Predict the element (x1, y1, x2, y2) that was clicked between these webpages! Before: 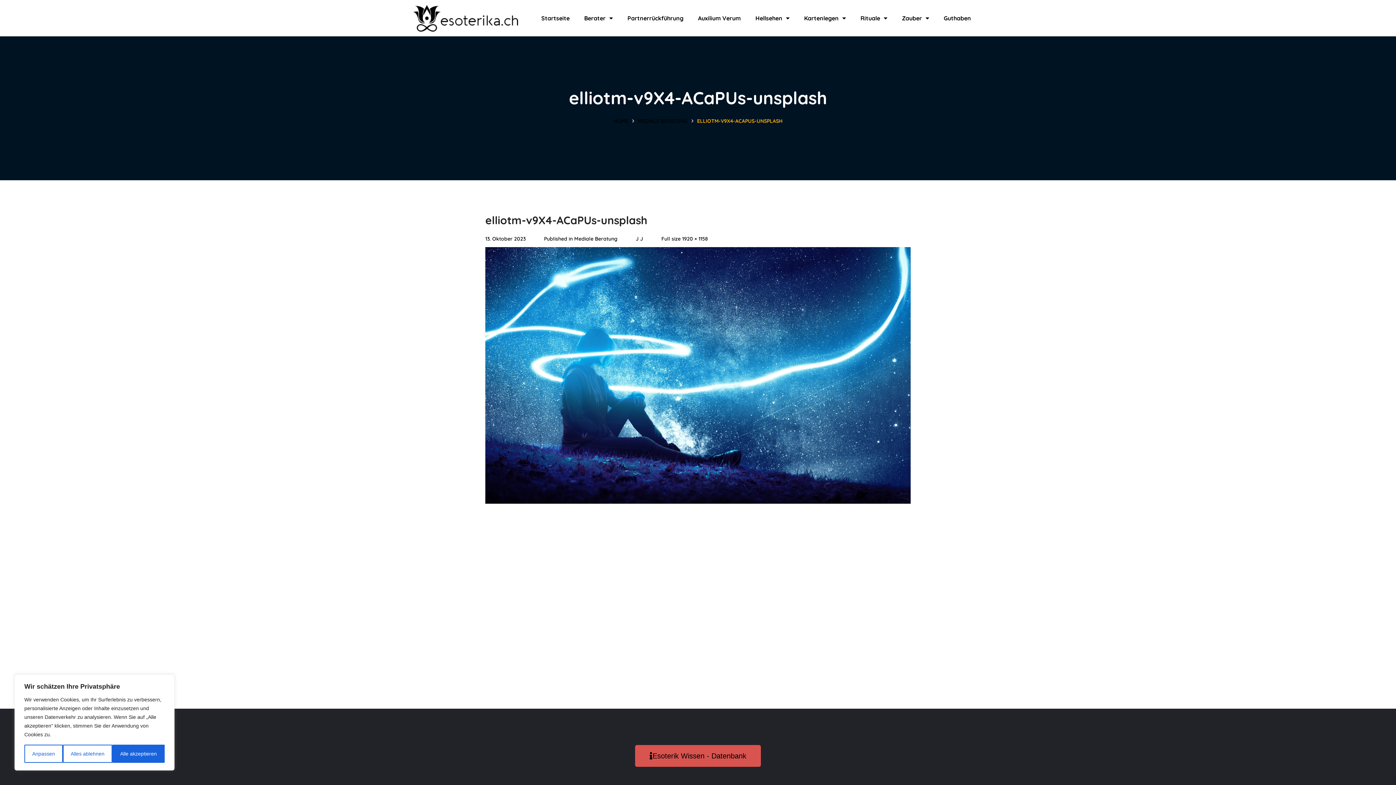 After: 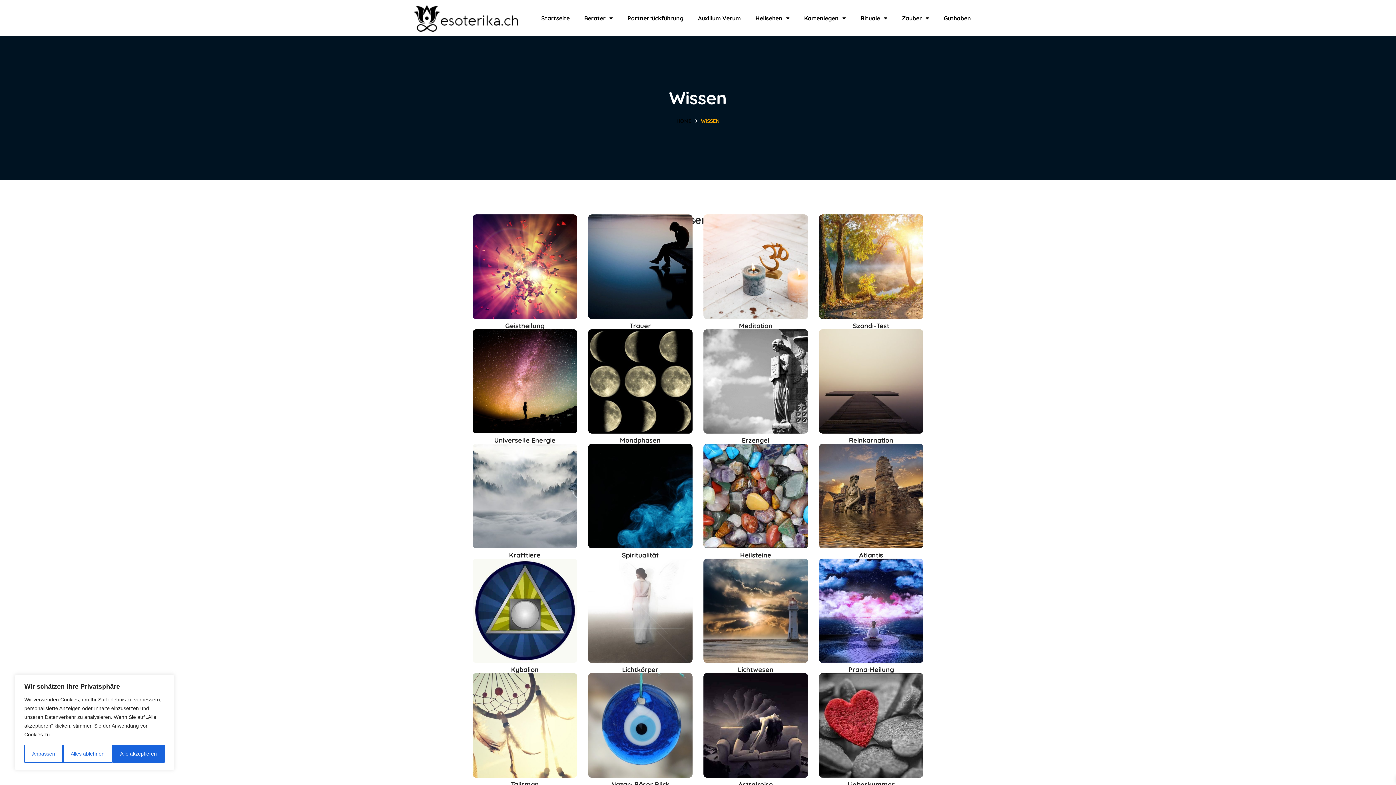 Action: bbox: (635, 745, 761, 767) label: Esoterik Wissen - Datenbank